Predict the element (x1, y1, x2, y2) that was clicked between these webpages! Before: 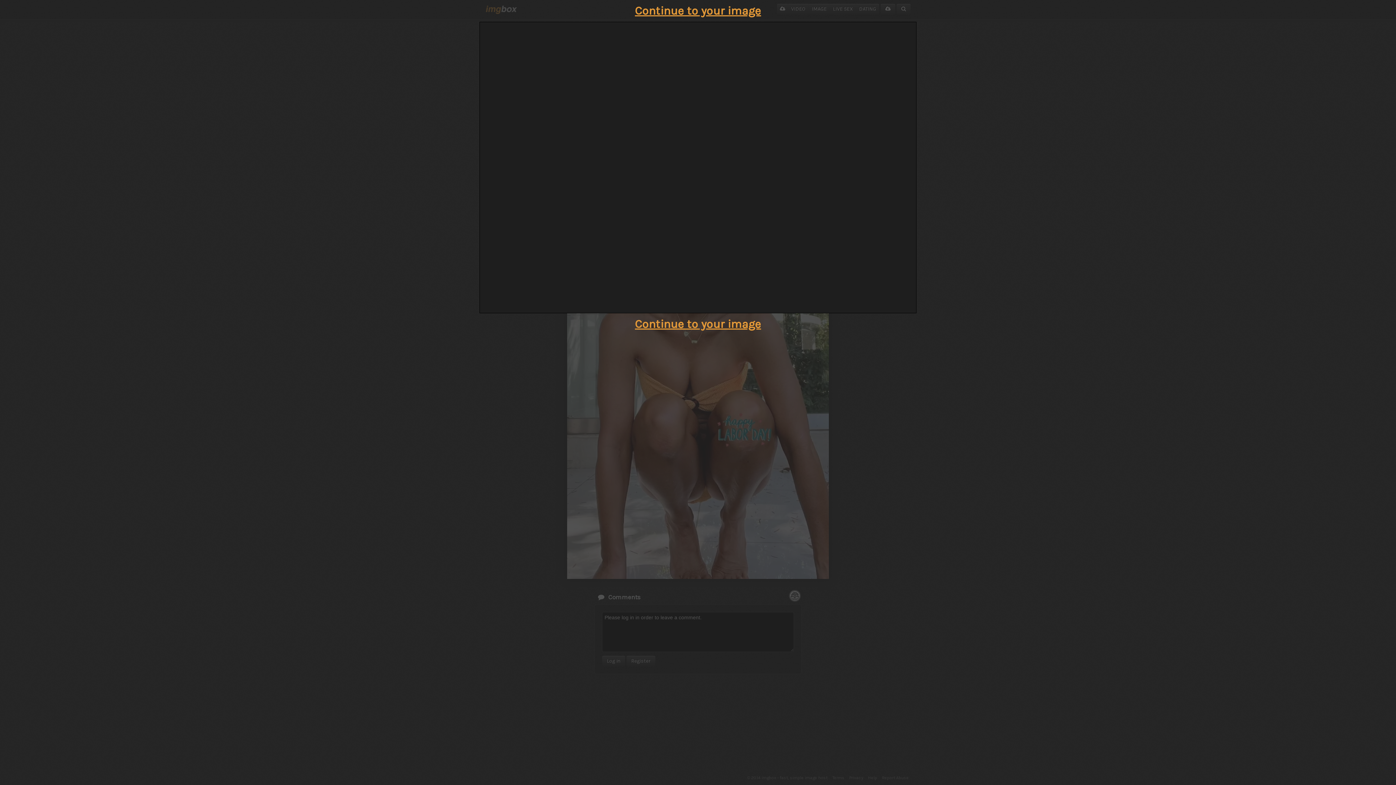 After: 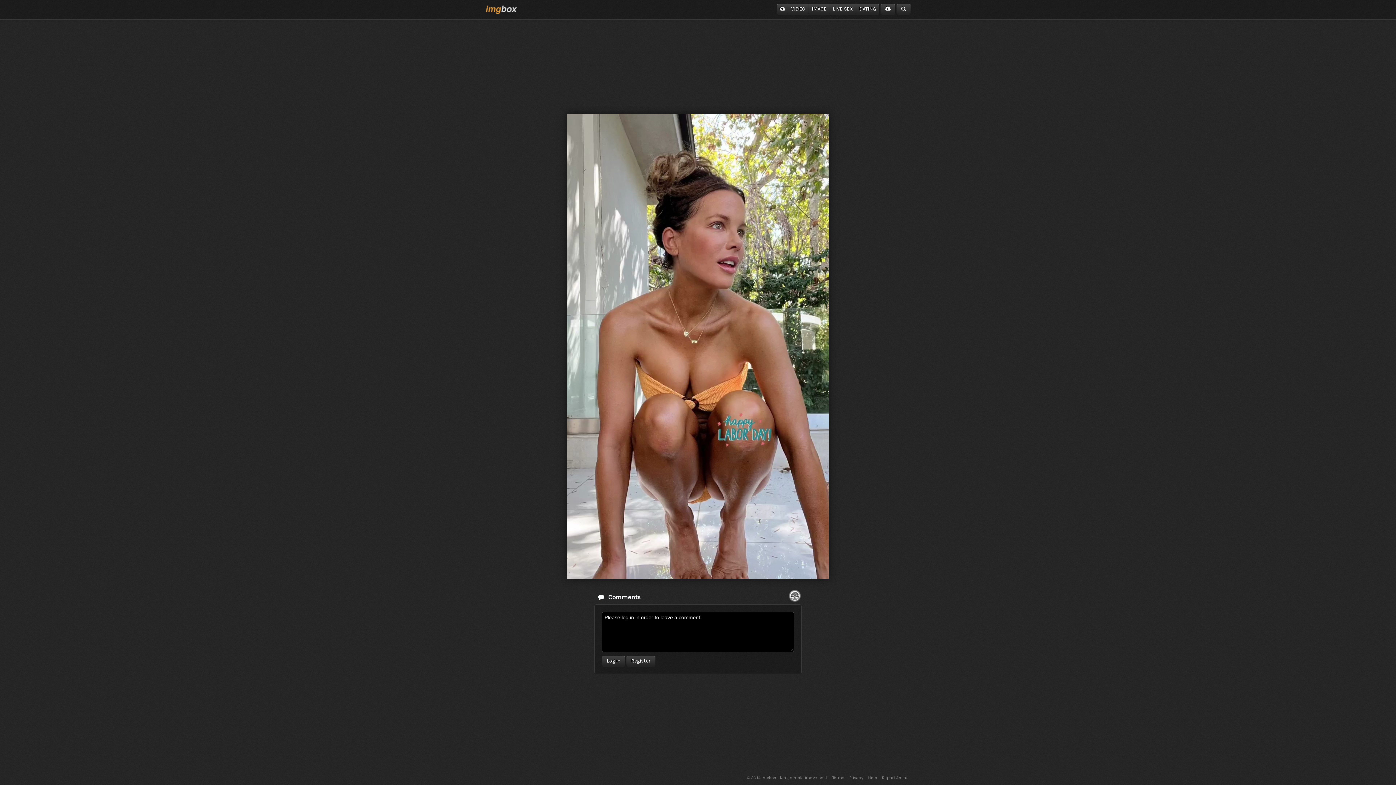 Action: bbox: (635, 317, 761, 330) label: Continue to your image